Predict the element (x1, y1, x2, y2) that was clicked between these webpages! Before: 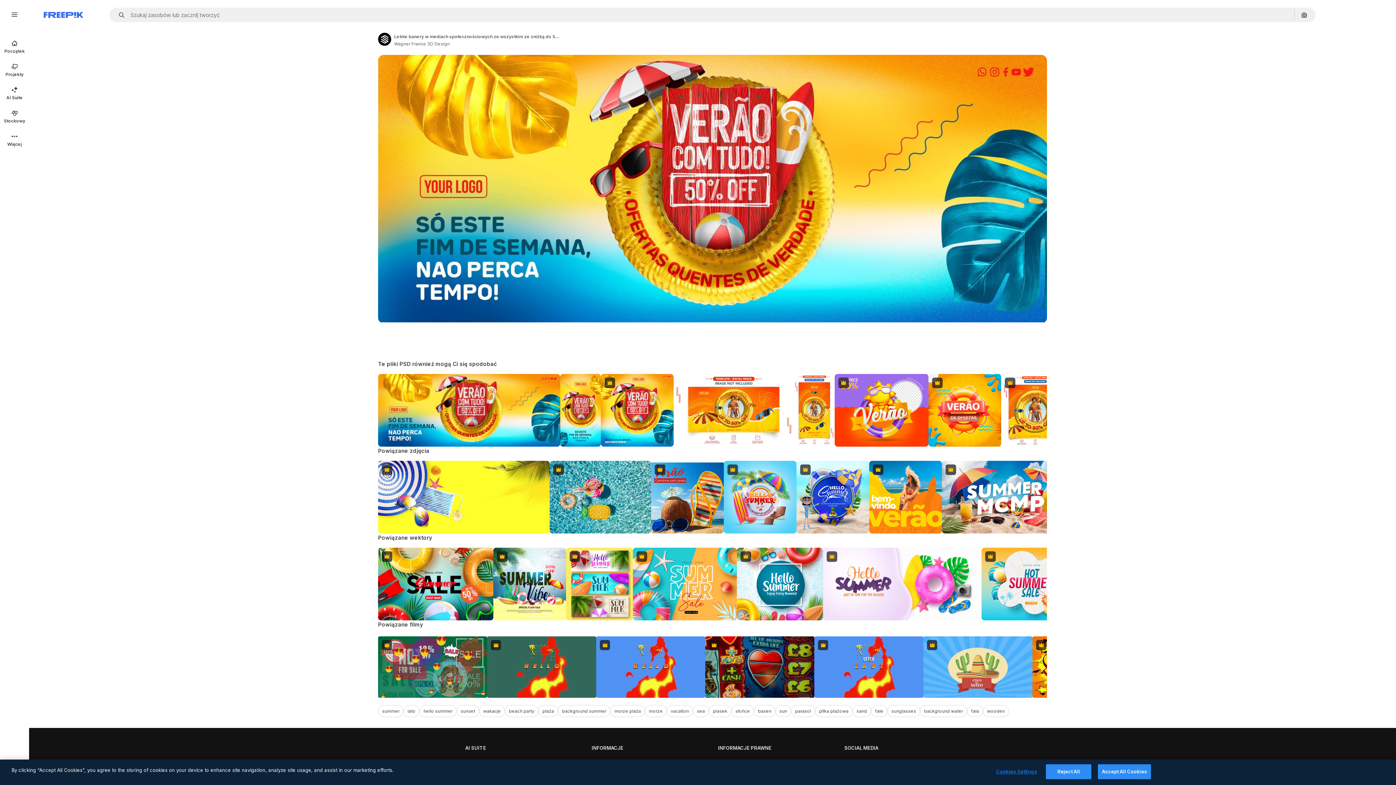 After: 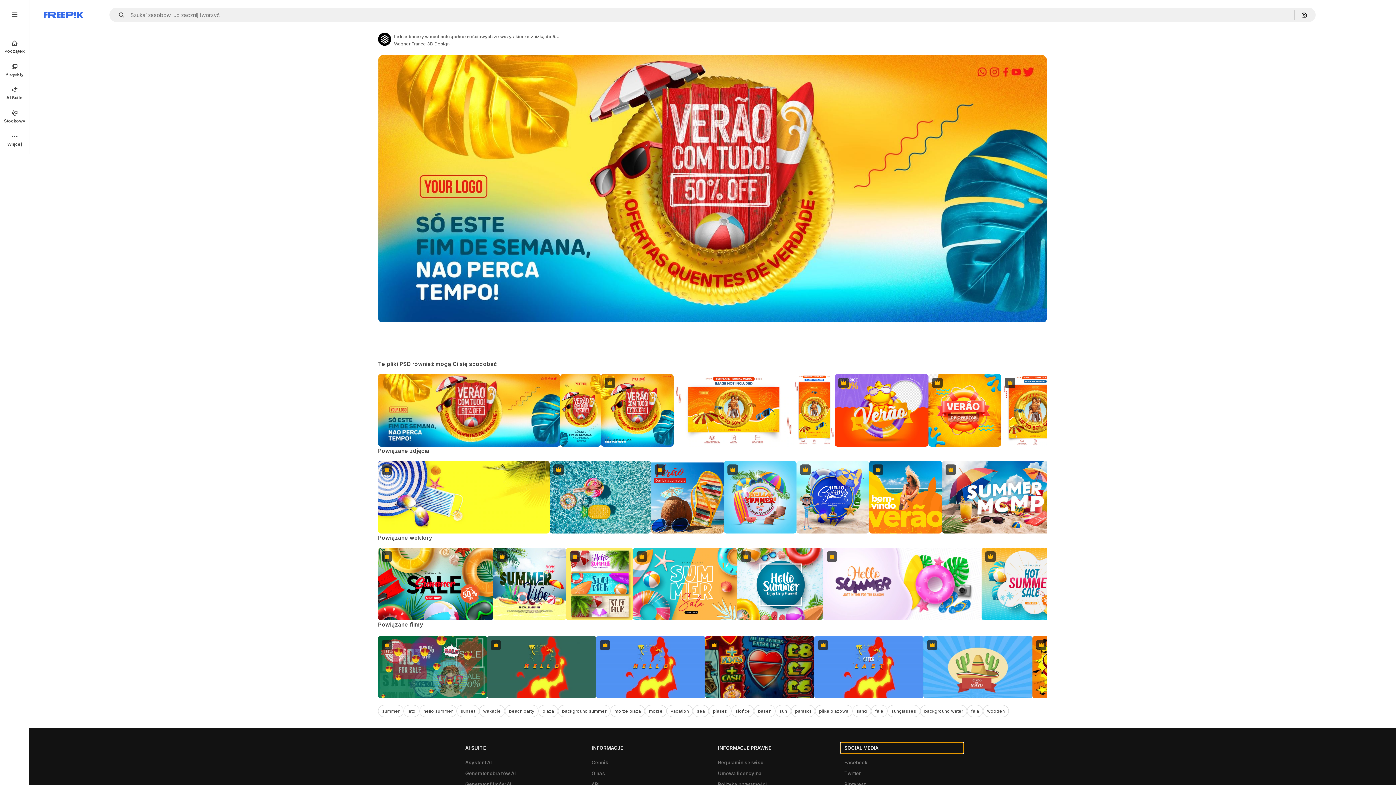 Action: label: SOCIAL MEDIA bbox: (840, 742, 963, 753)